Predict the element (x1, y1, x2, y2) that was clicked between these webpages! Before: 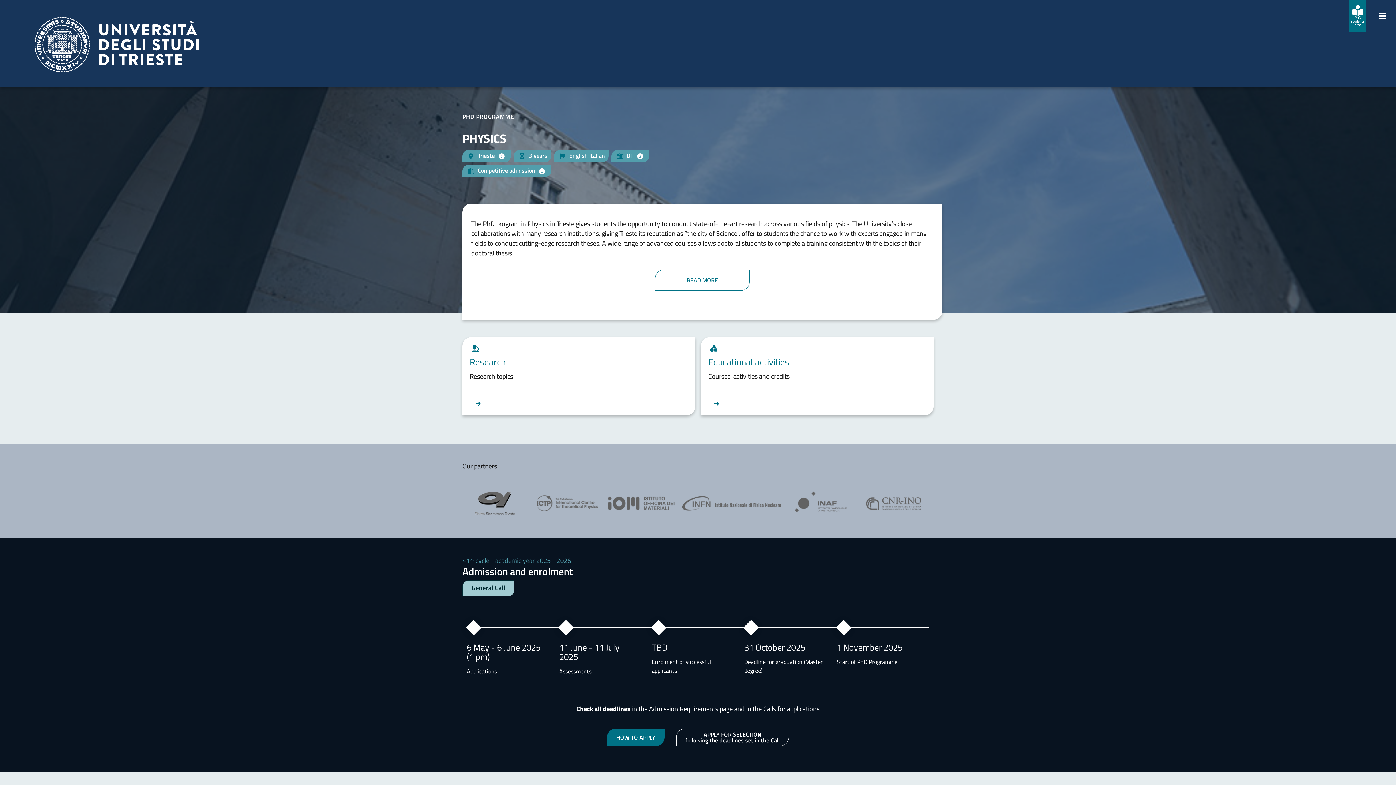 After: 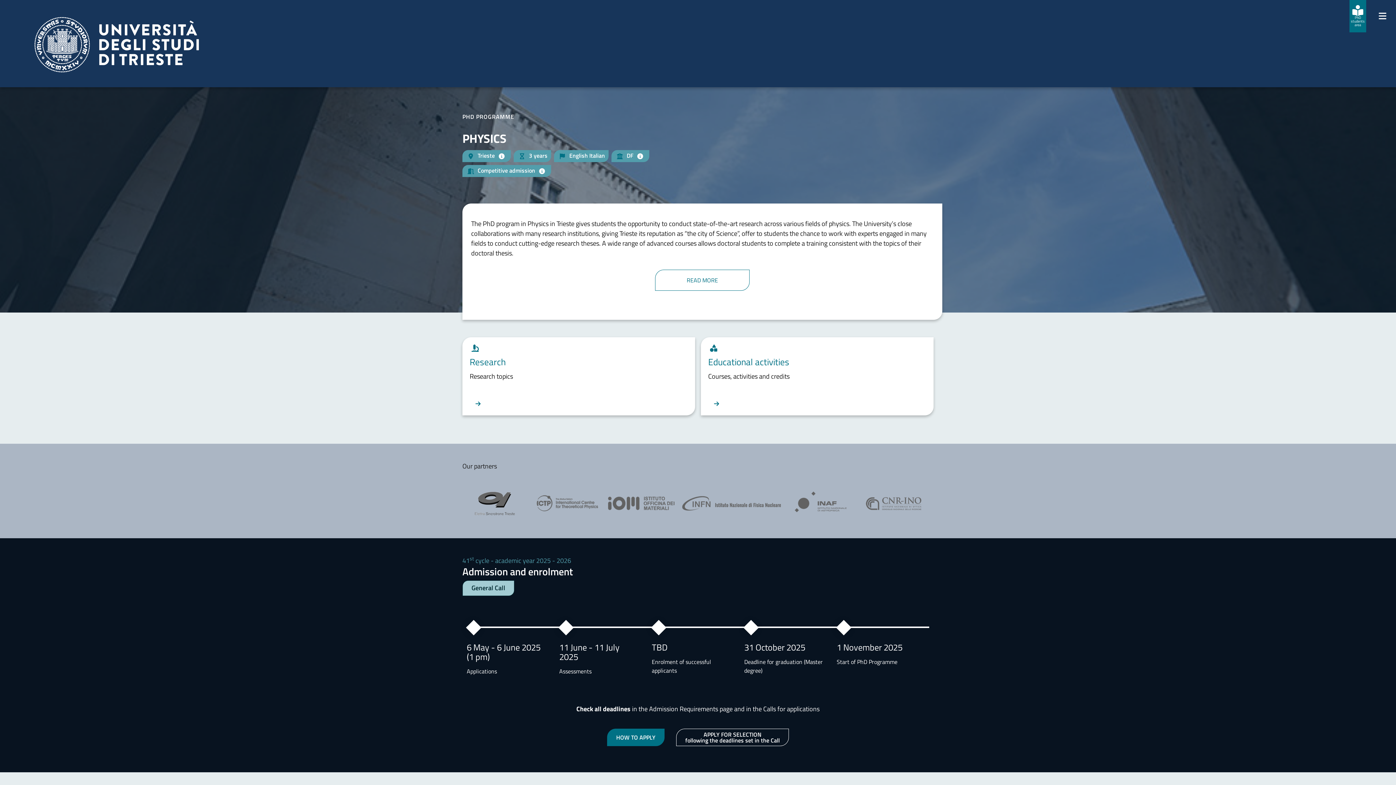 Action: bbox: (462, 580, 514, 596) label: General Call